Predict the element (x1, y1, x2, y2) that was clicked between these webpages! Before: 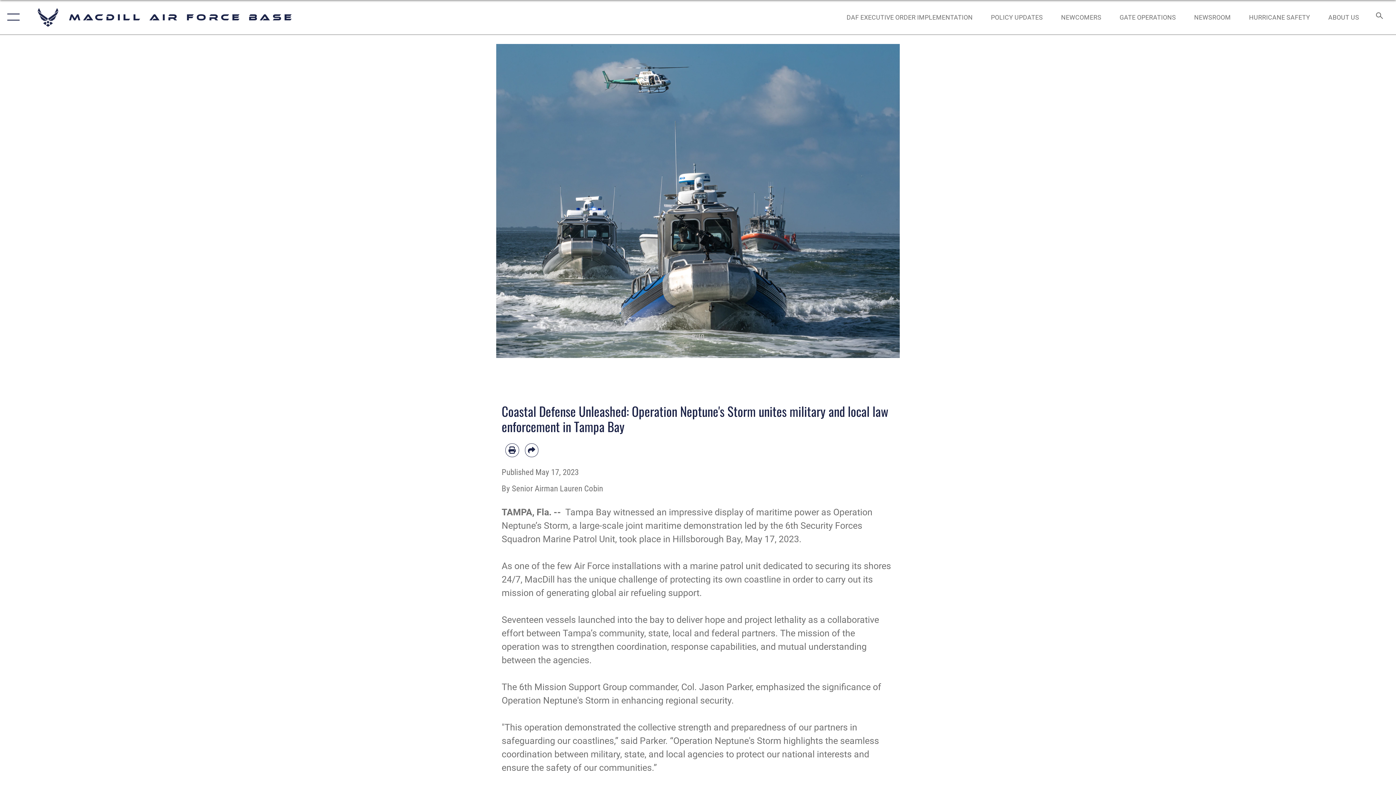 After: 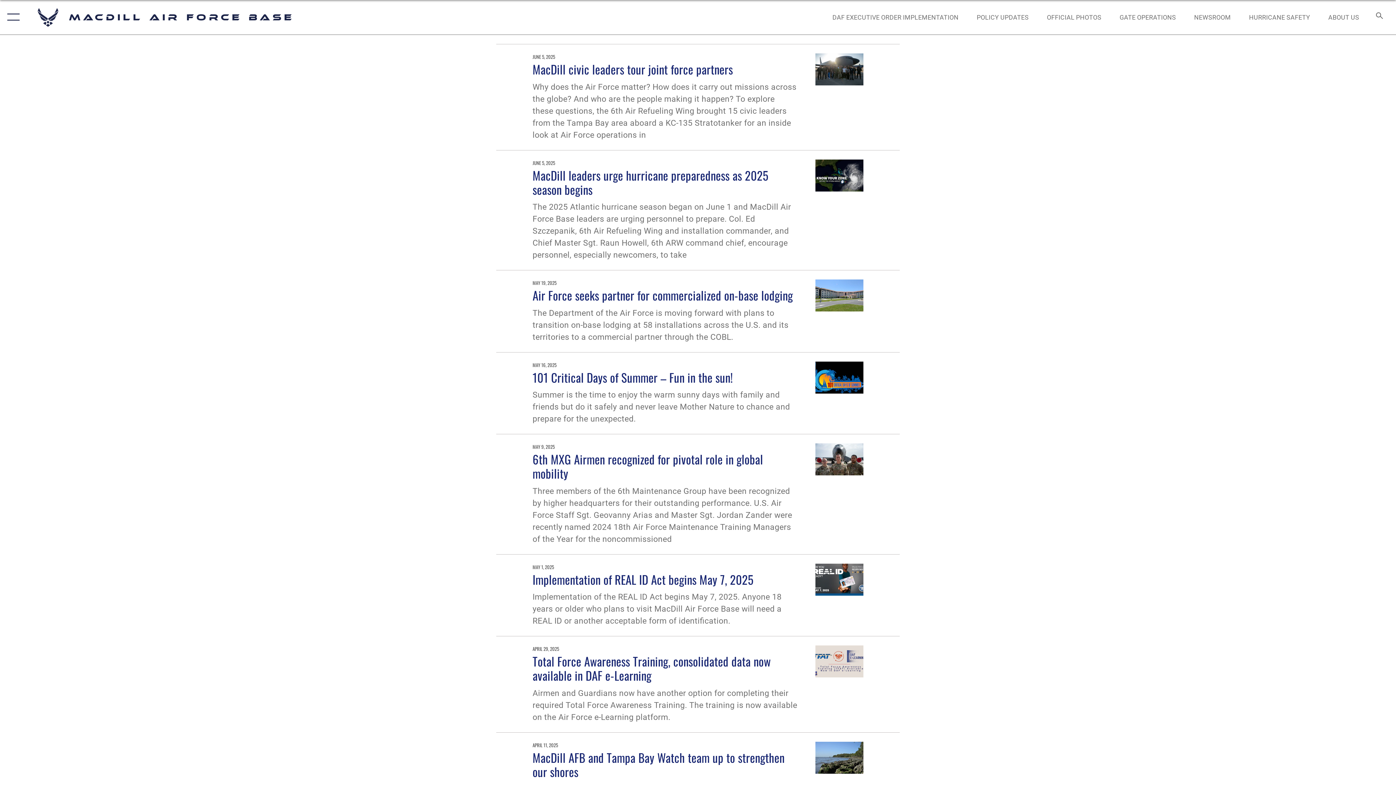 Action: bbox: (1187, 5, 1238, 28) label: NEWSROOM